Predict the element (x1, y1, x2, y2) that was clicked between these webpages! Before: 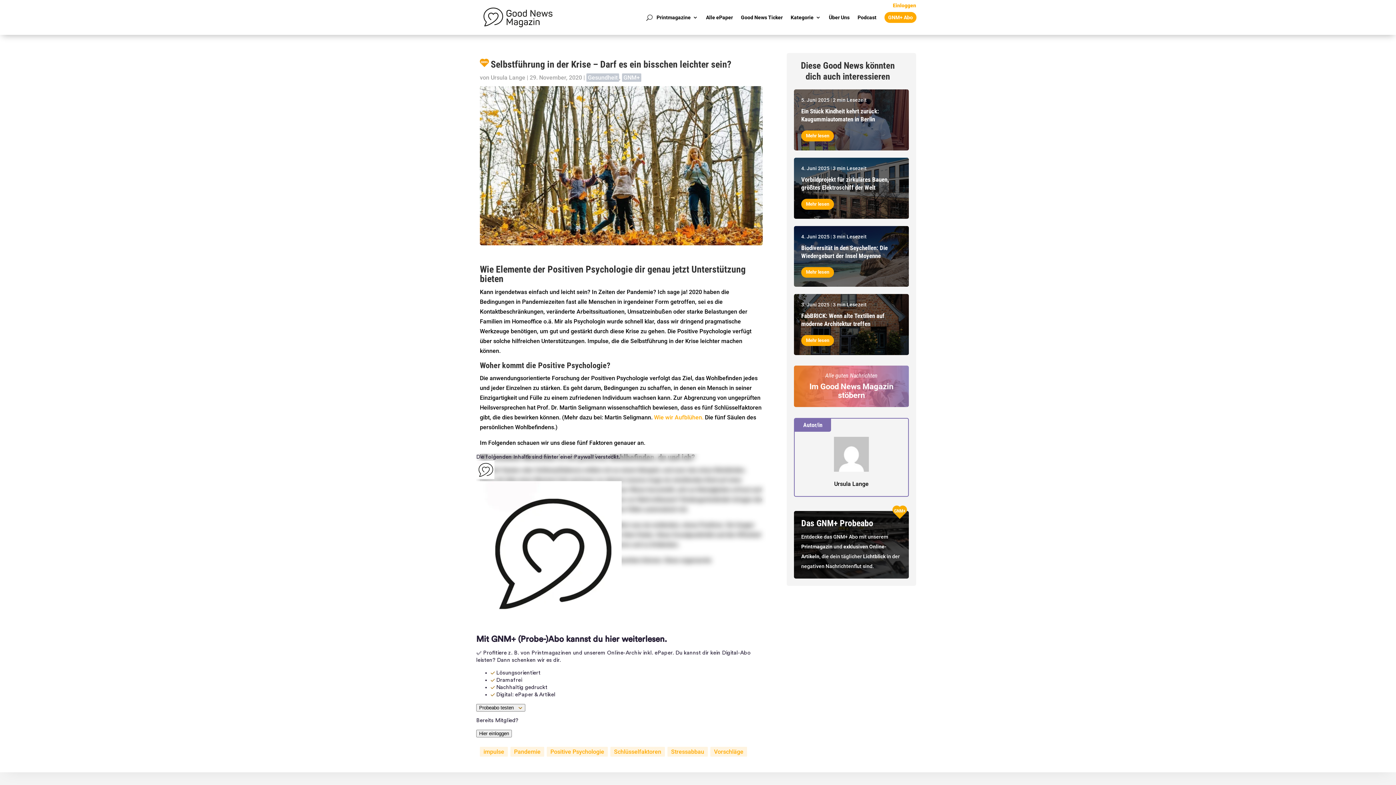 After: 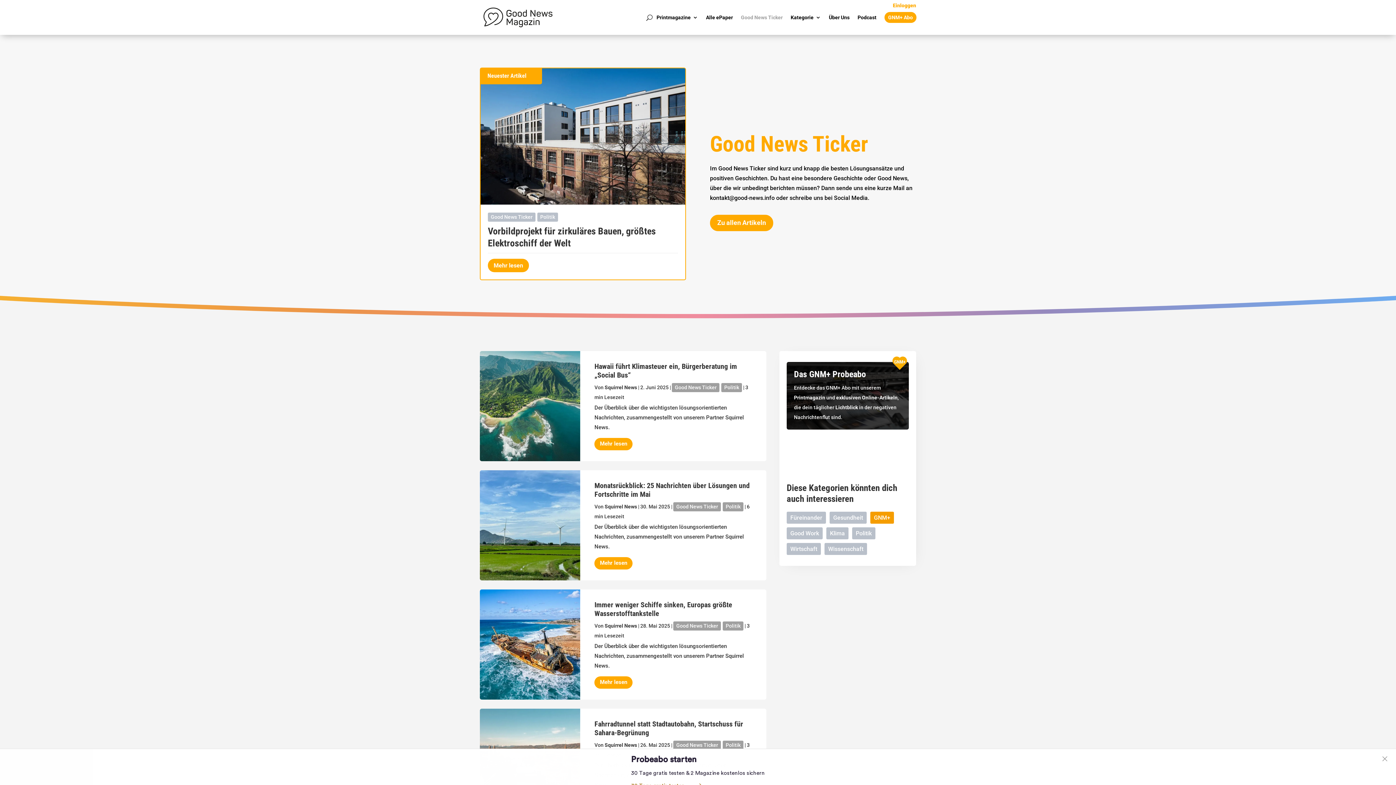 Action: label: Good News Ticker bbox: (741, 3, 782, 31)